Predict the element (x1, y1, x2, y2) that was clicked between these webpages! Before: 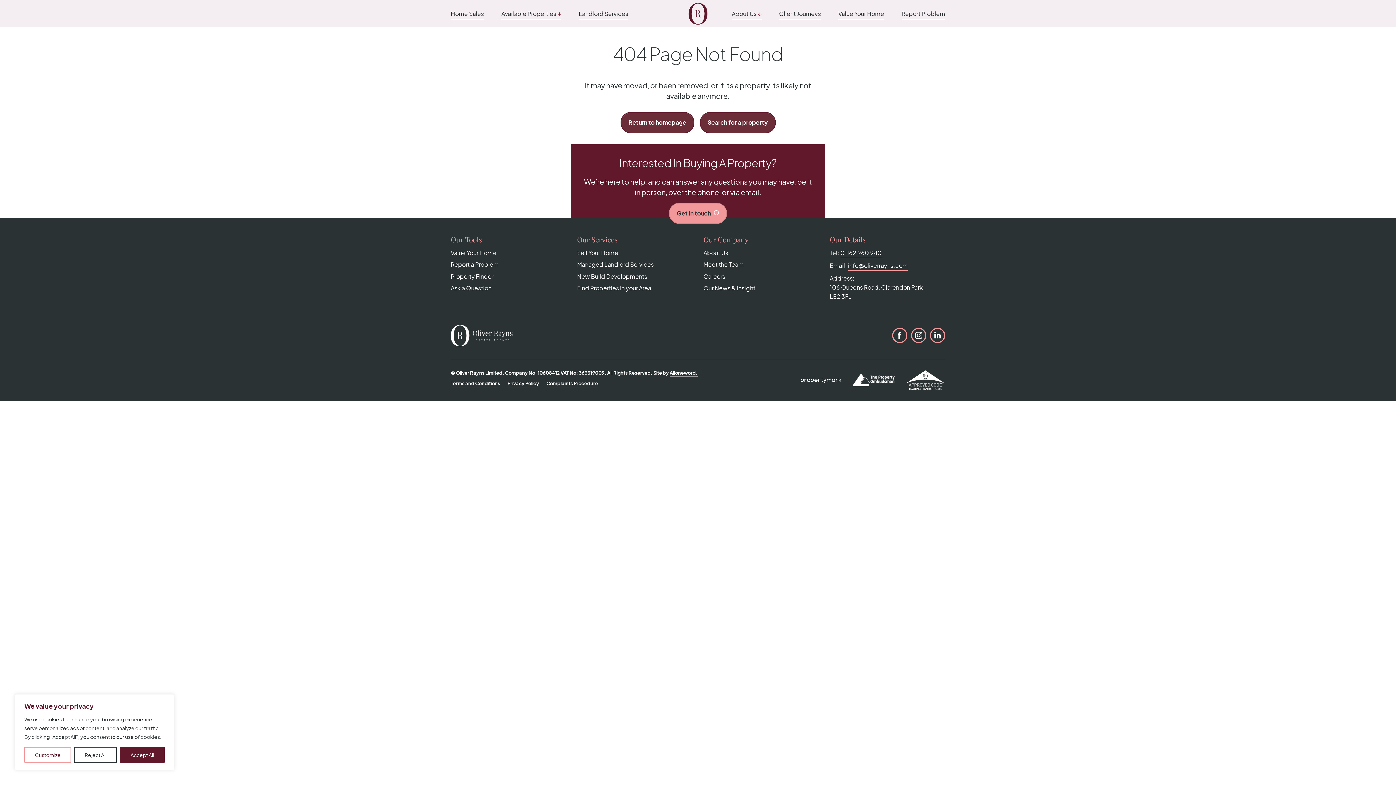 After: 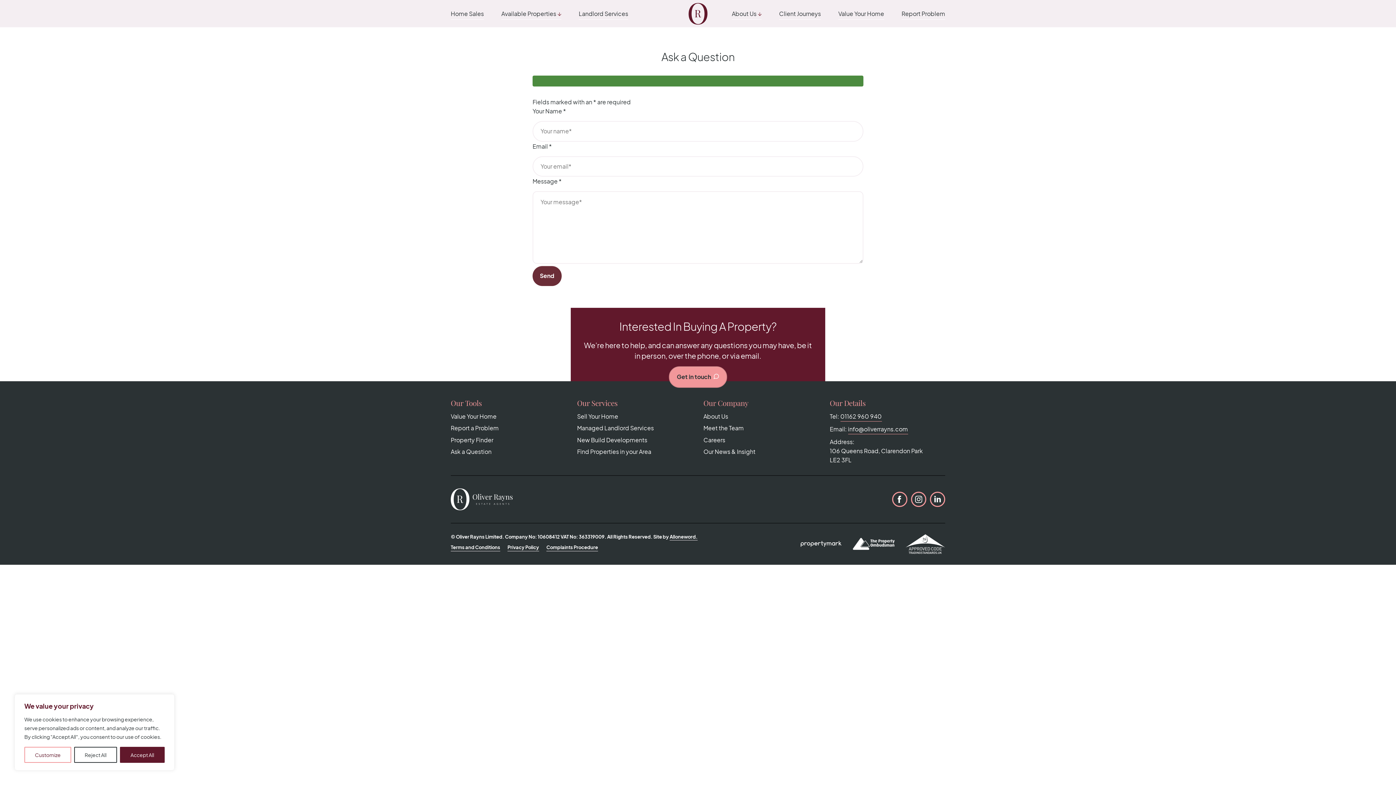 Action: bbox: (450, 283, 491, 292) label: Ask a Question